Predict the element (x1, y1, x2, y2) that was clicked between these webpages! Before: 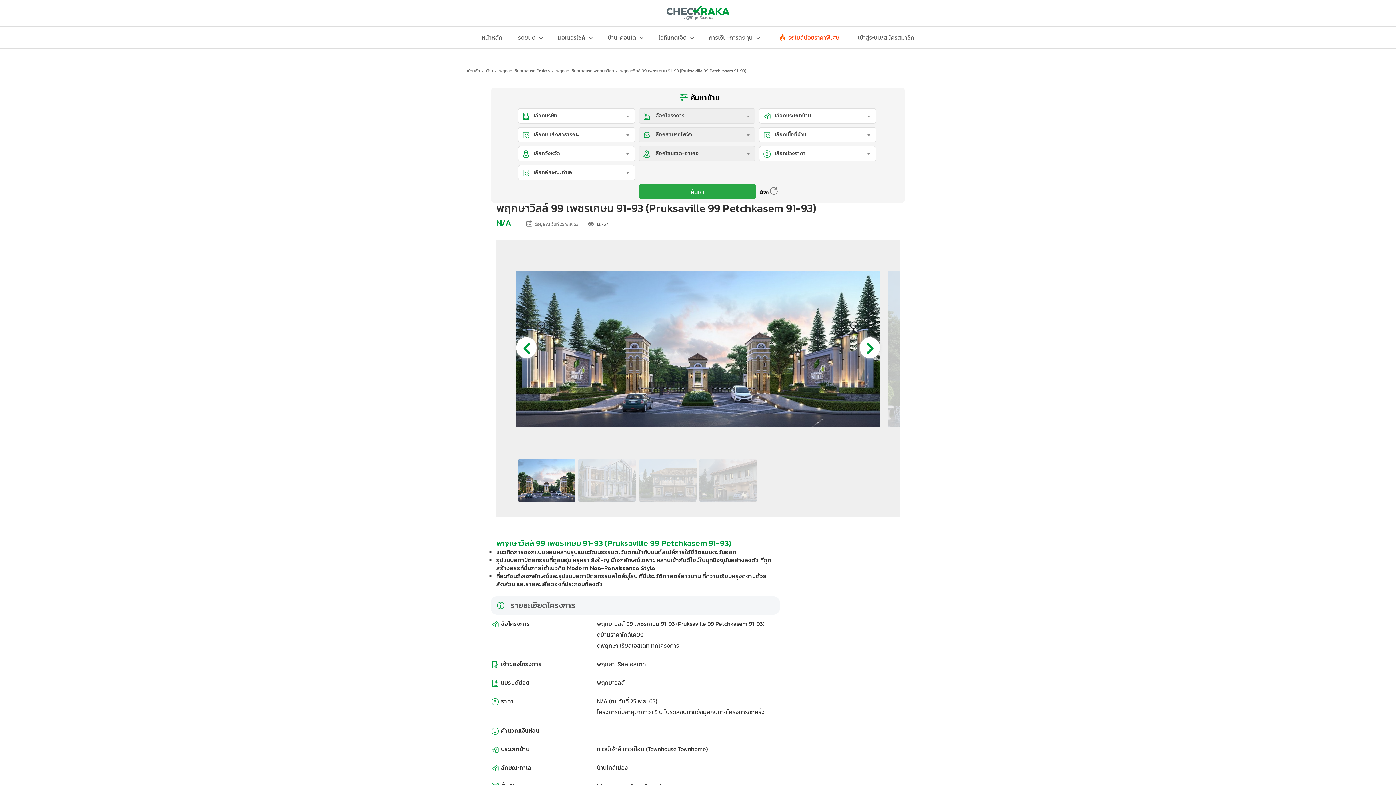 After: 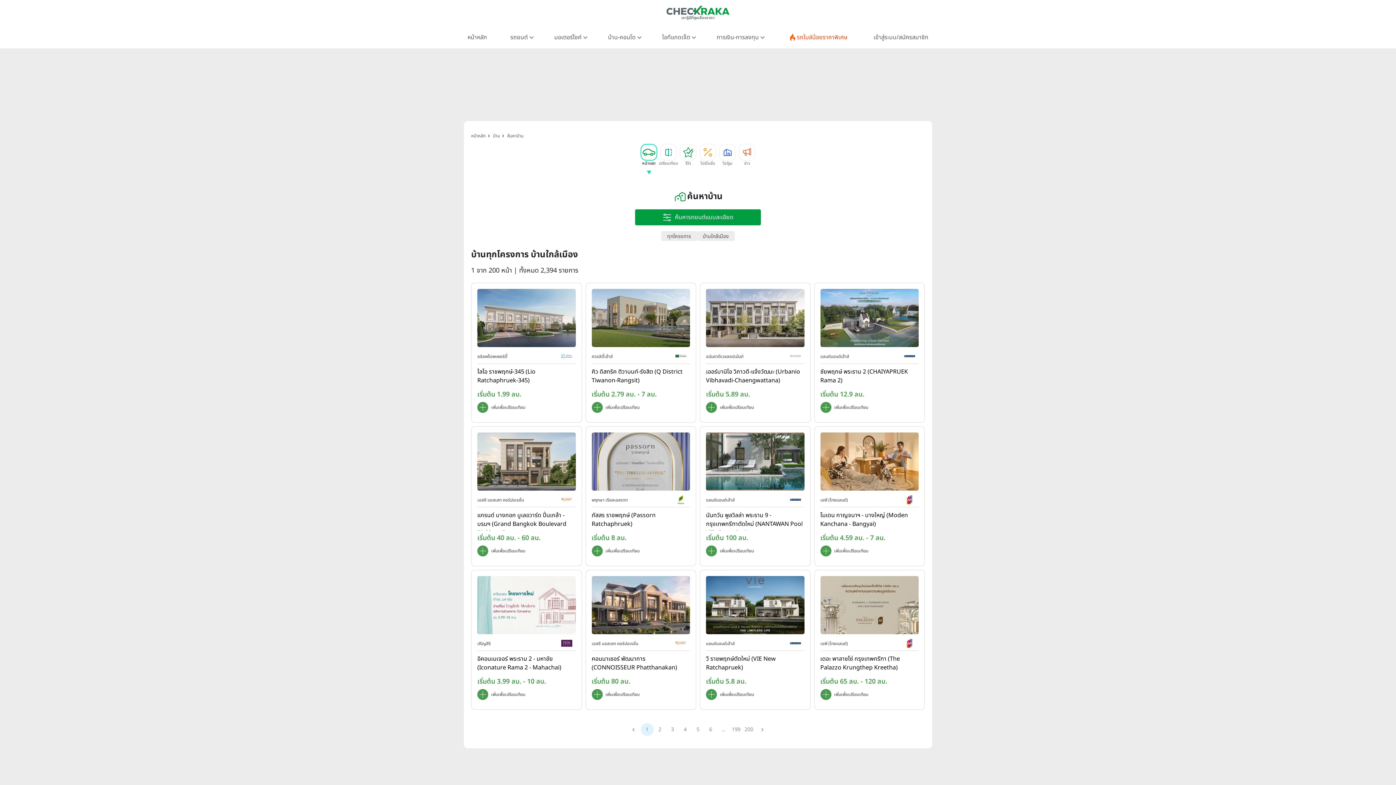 Action: bbox: (597, 763, 627, 772) label: บ้านใกล้เมือง